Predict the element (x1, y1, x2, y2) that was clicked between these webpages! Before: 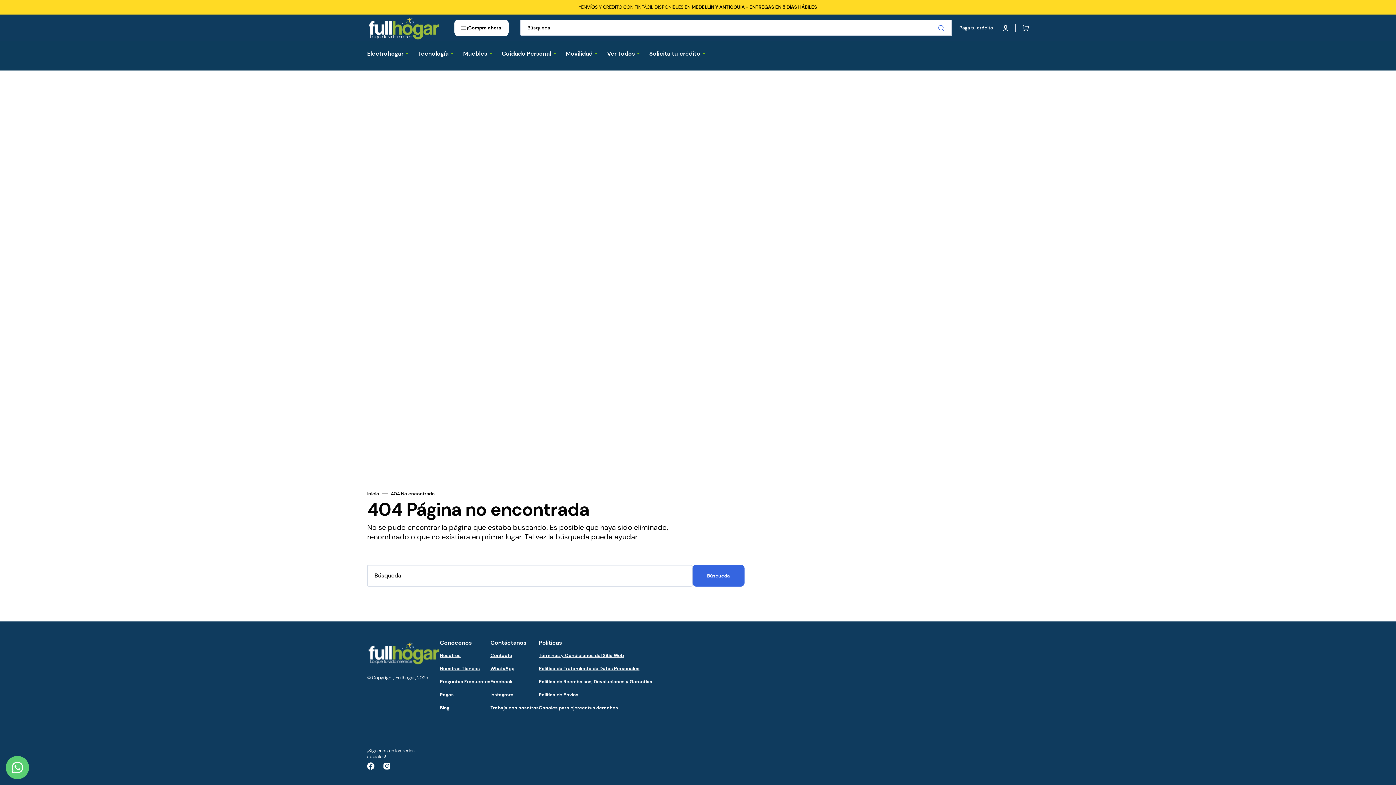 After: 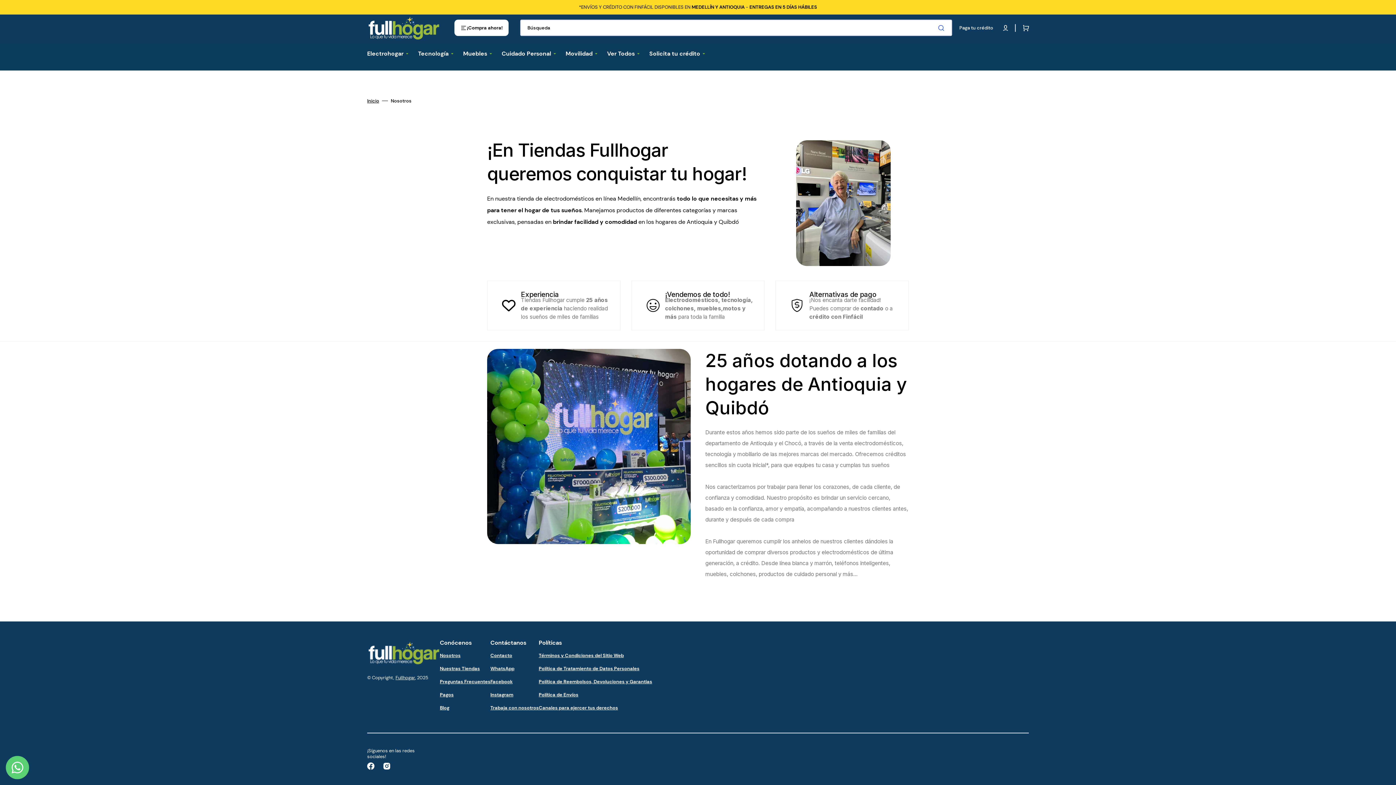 Action: bbox: (440, 653, 460, 662) label: Nosotros